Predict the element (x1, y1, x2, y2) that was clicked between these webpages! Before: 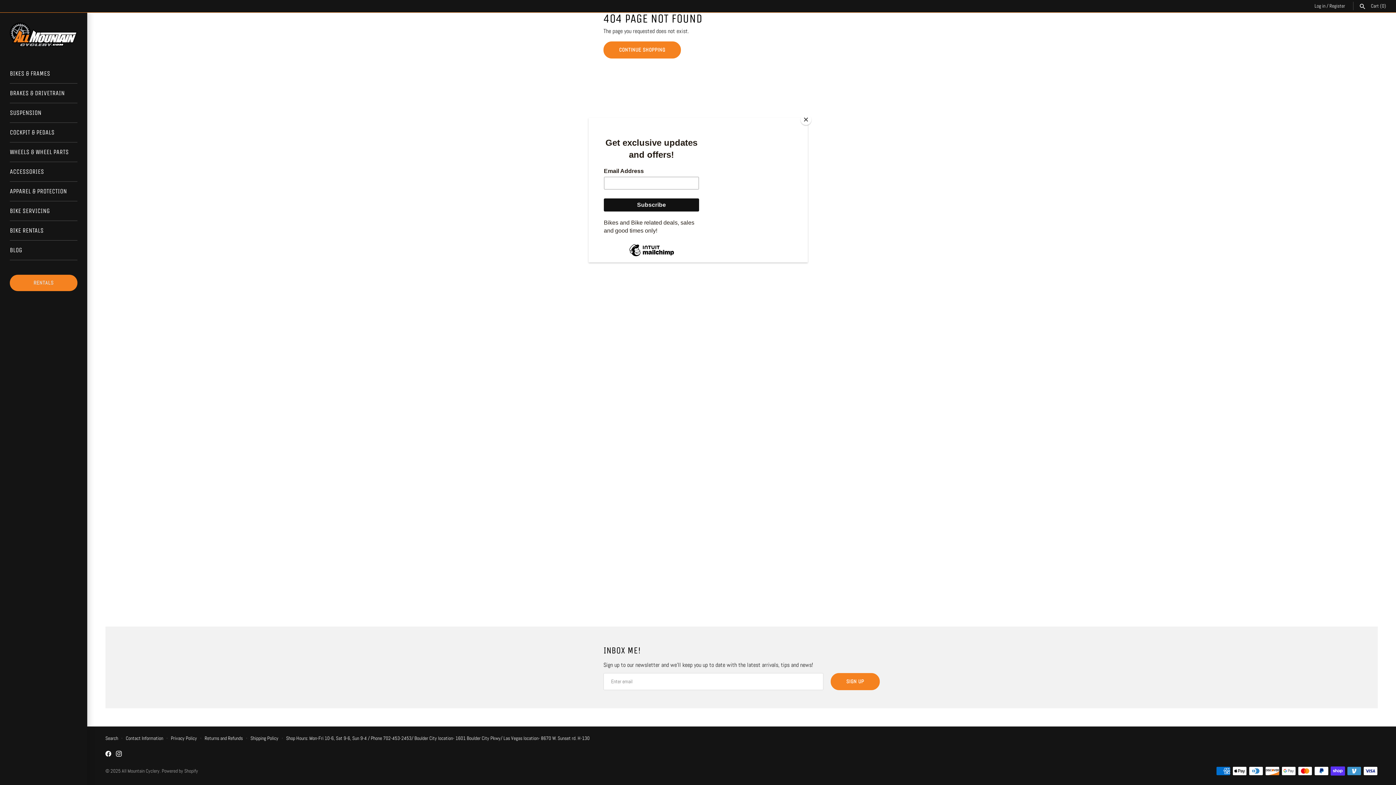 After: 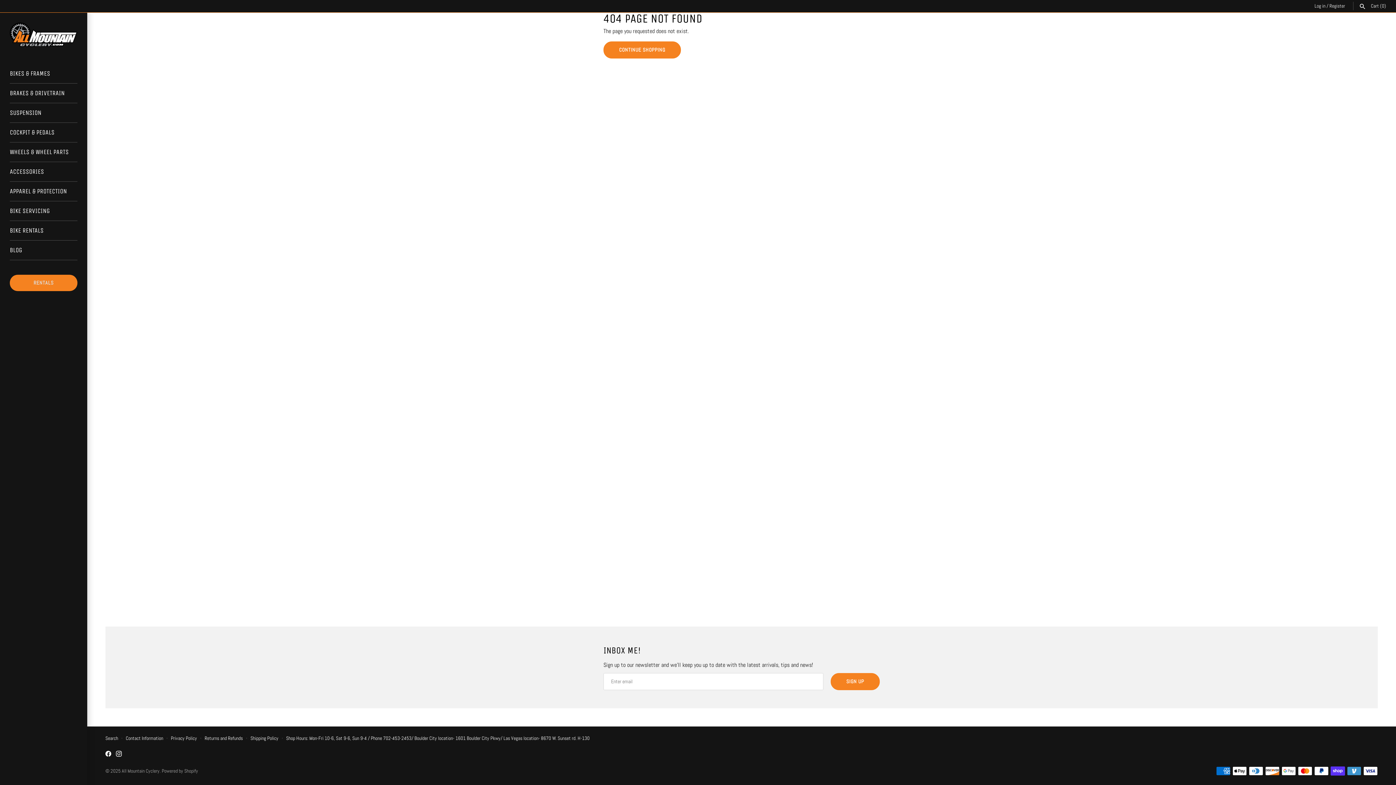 Action: label: Close bbox: (800, 114, 811, 125)